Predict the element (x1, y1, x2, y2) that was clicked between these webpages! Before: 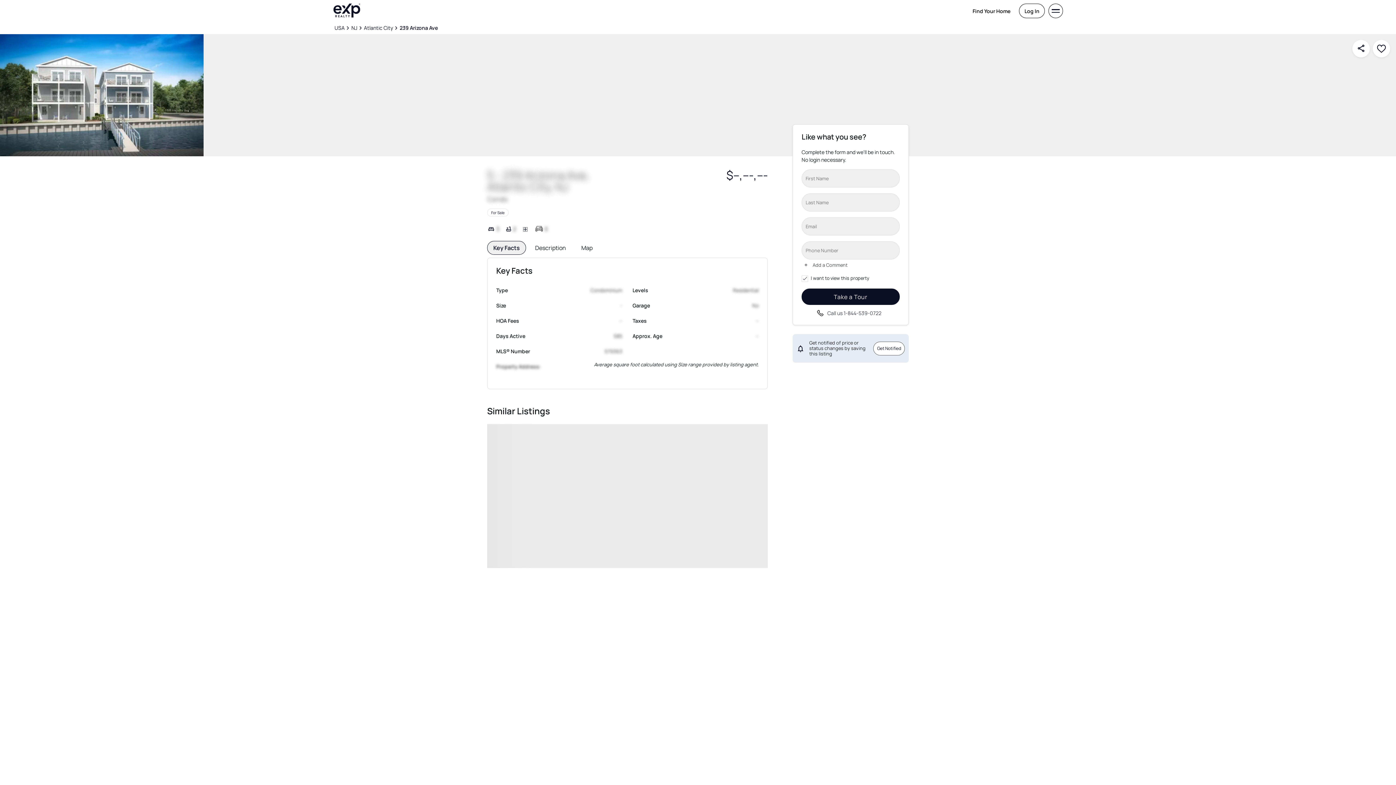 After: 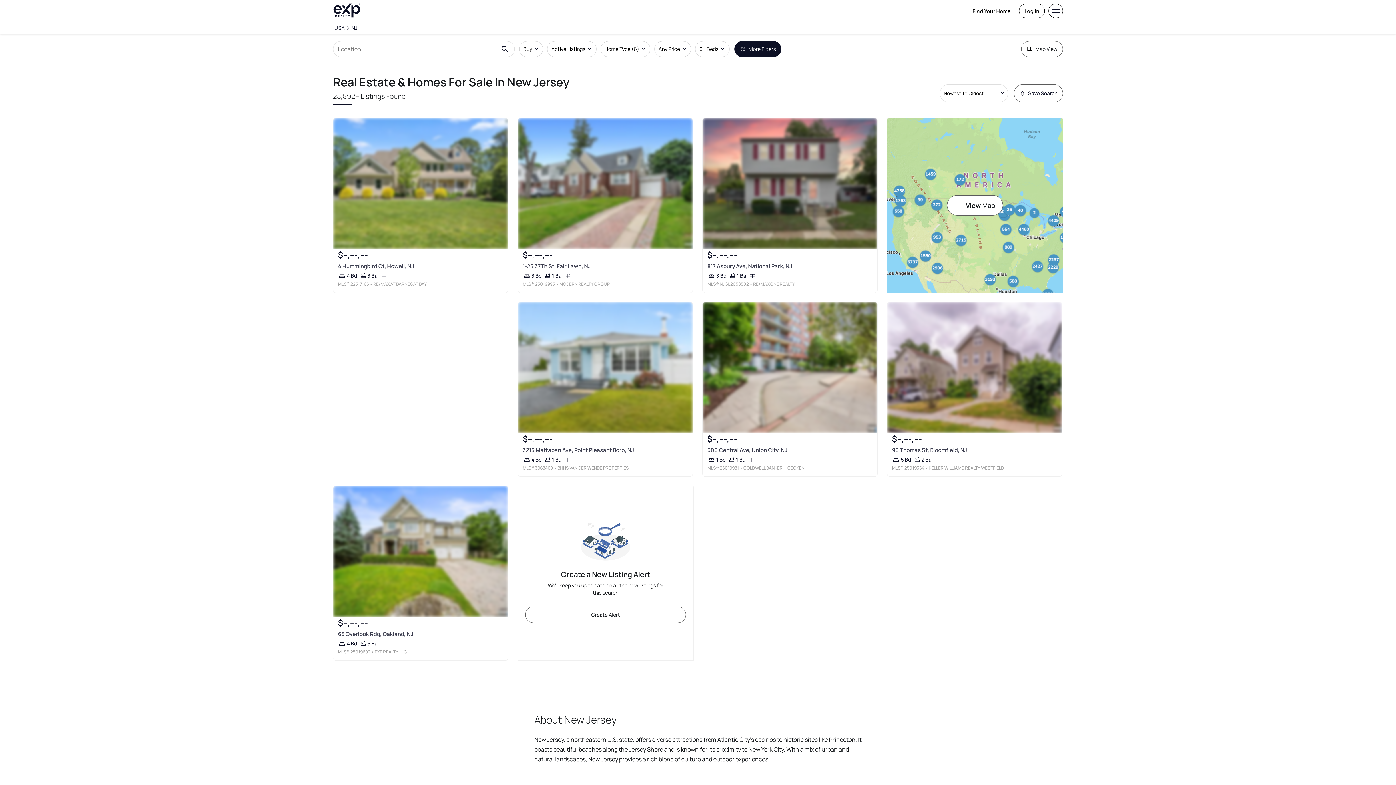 Action: label: NJ bbox: (349, 23, 358, 31)